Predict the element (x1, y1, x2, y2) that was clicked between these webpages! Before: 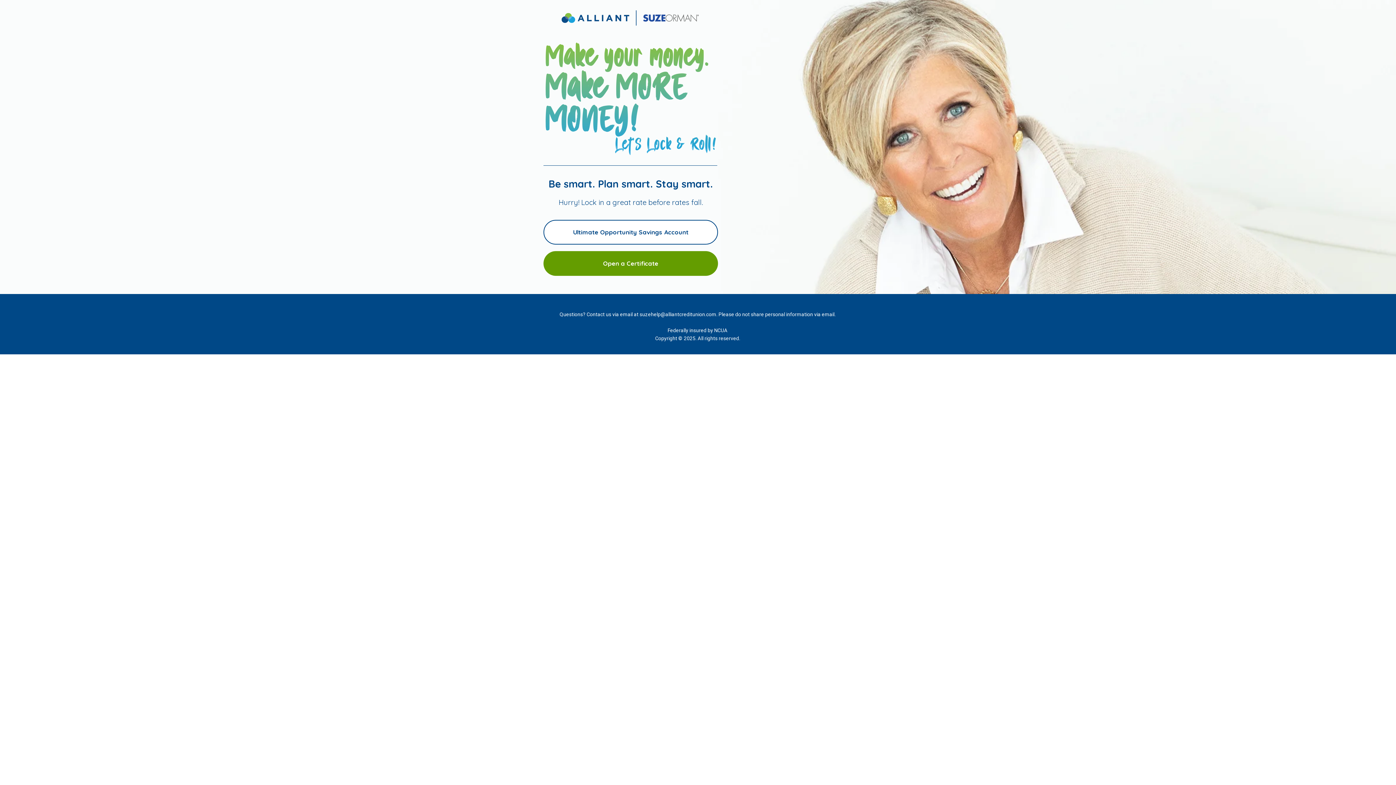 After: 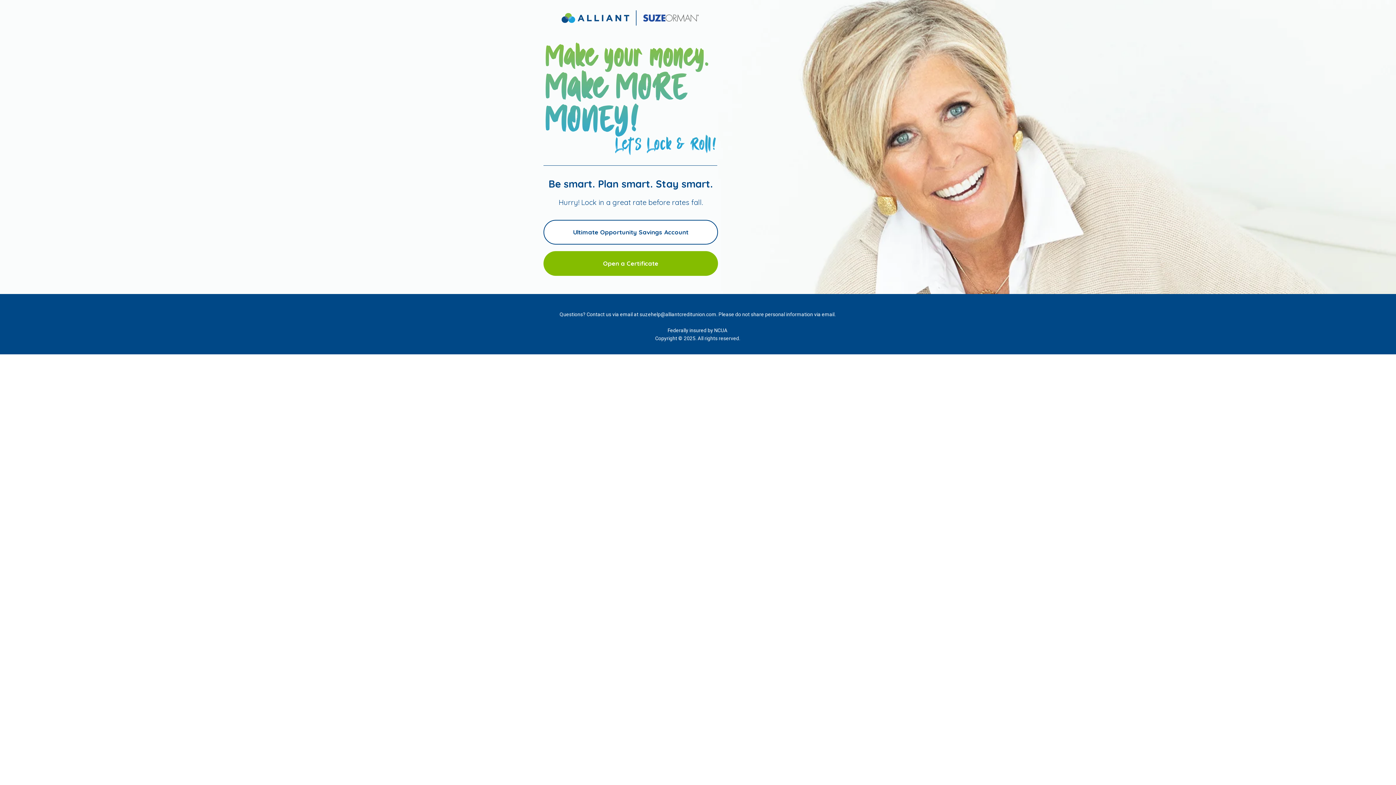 Action: label: Open a Certificate bbox: (543, 251, 718, 276)